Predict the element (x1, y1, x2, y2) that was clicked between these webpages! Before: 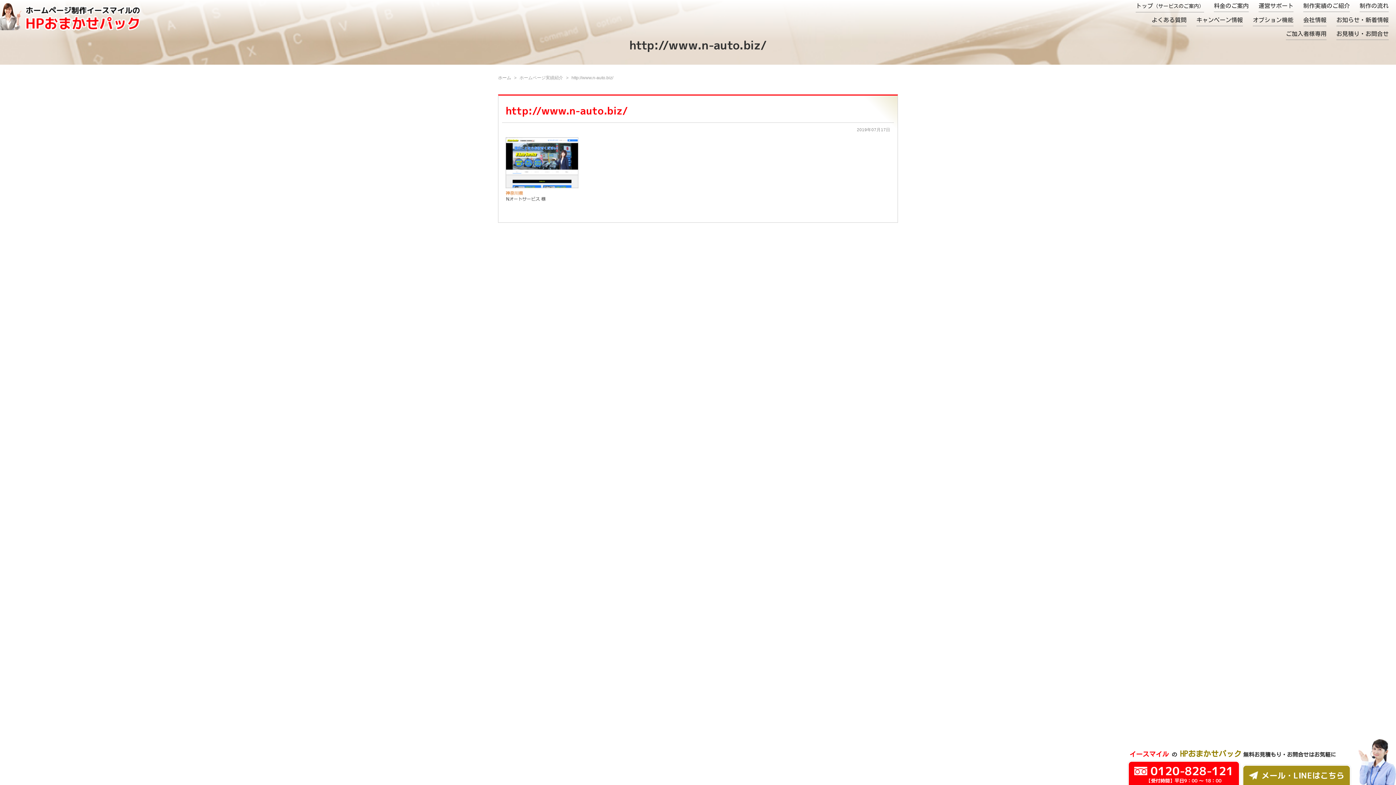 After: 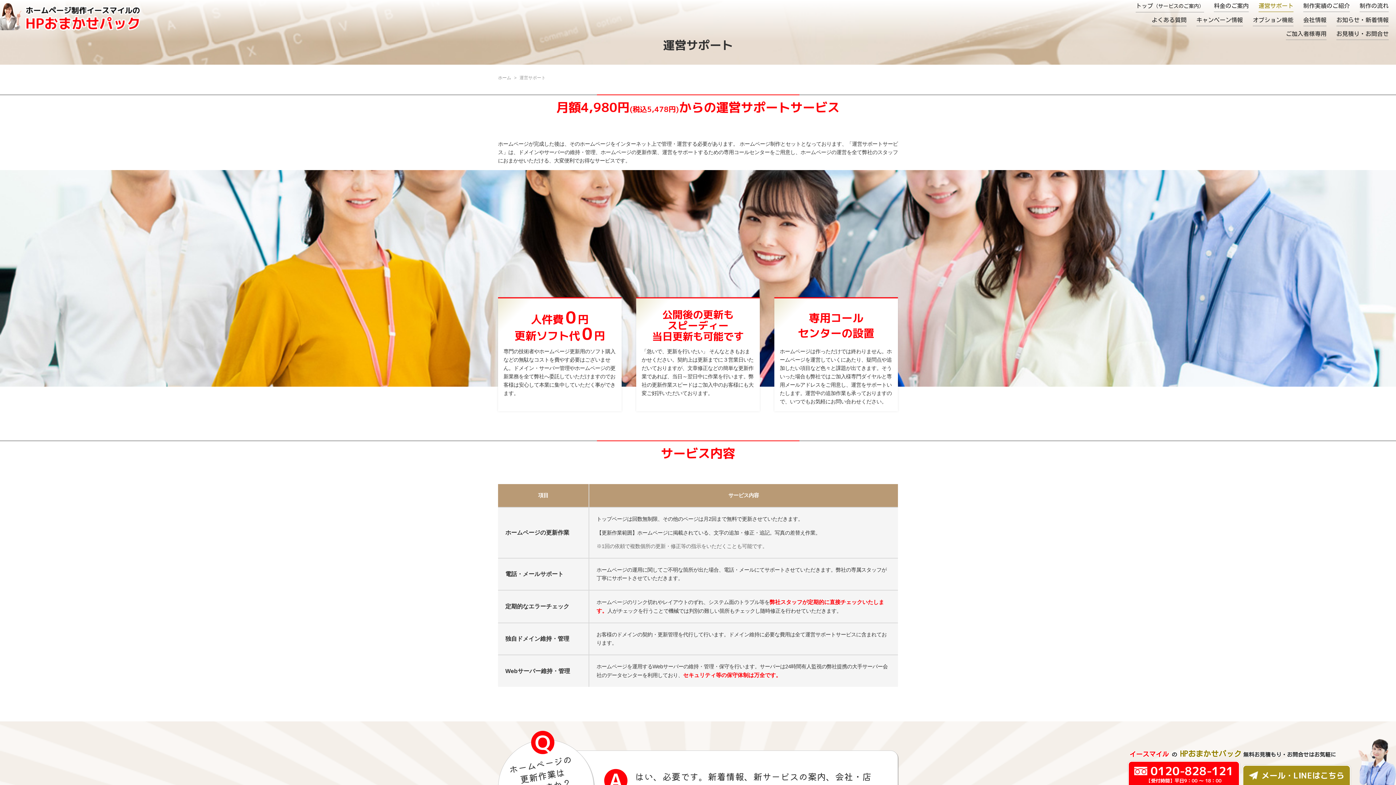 Action: bbox: (1258, 0, 1293, 12) label: 運営サポート